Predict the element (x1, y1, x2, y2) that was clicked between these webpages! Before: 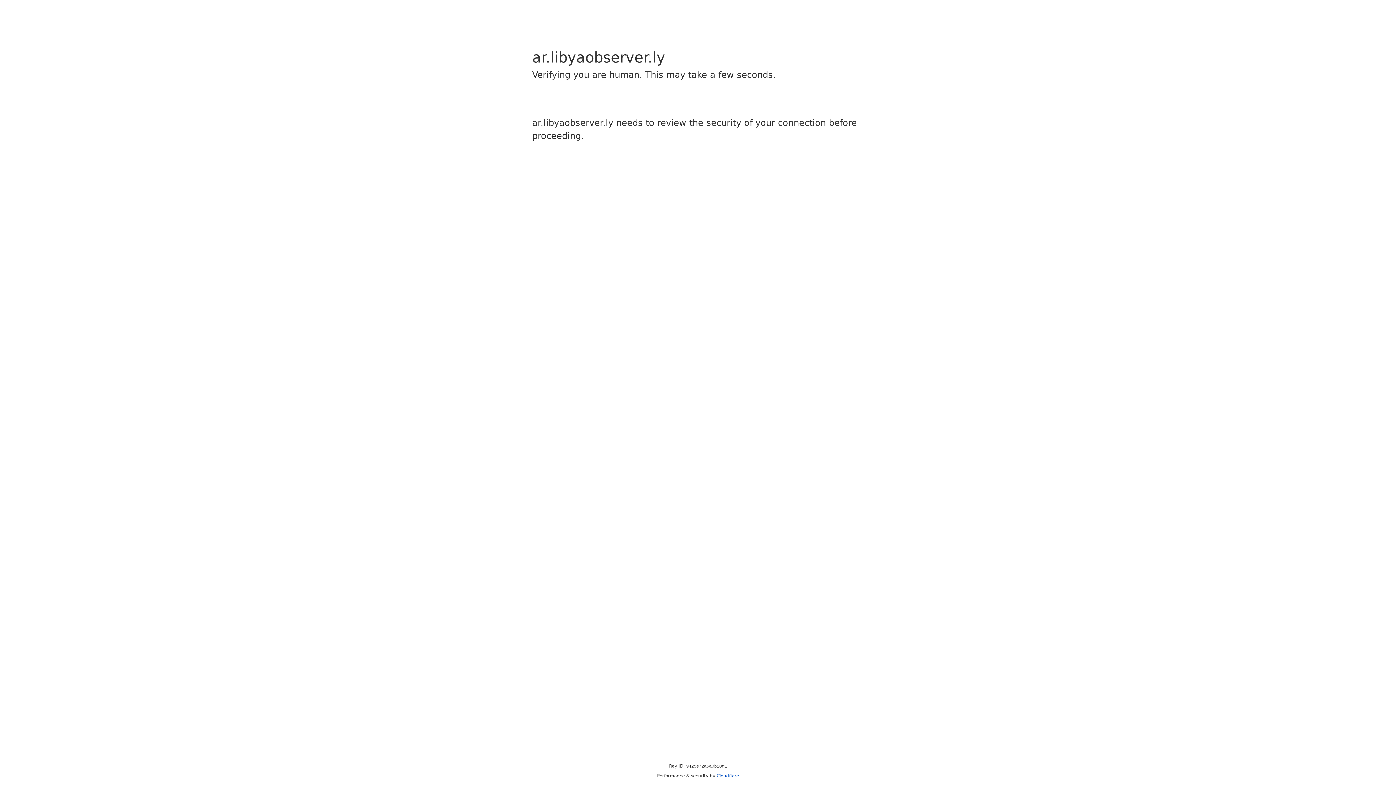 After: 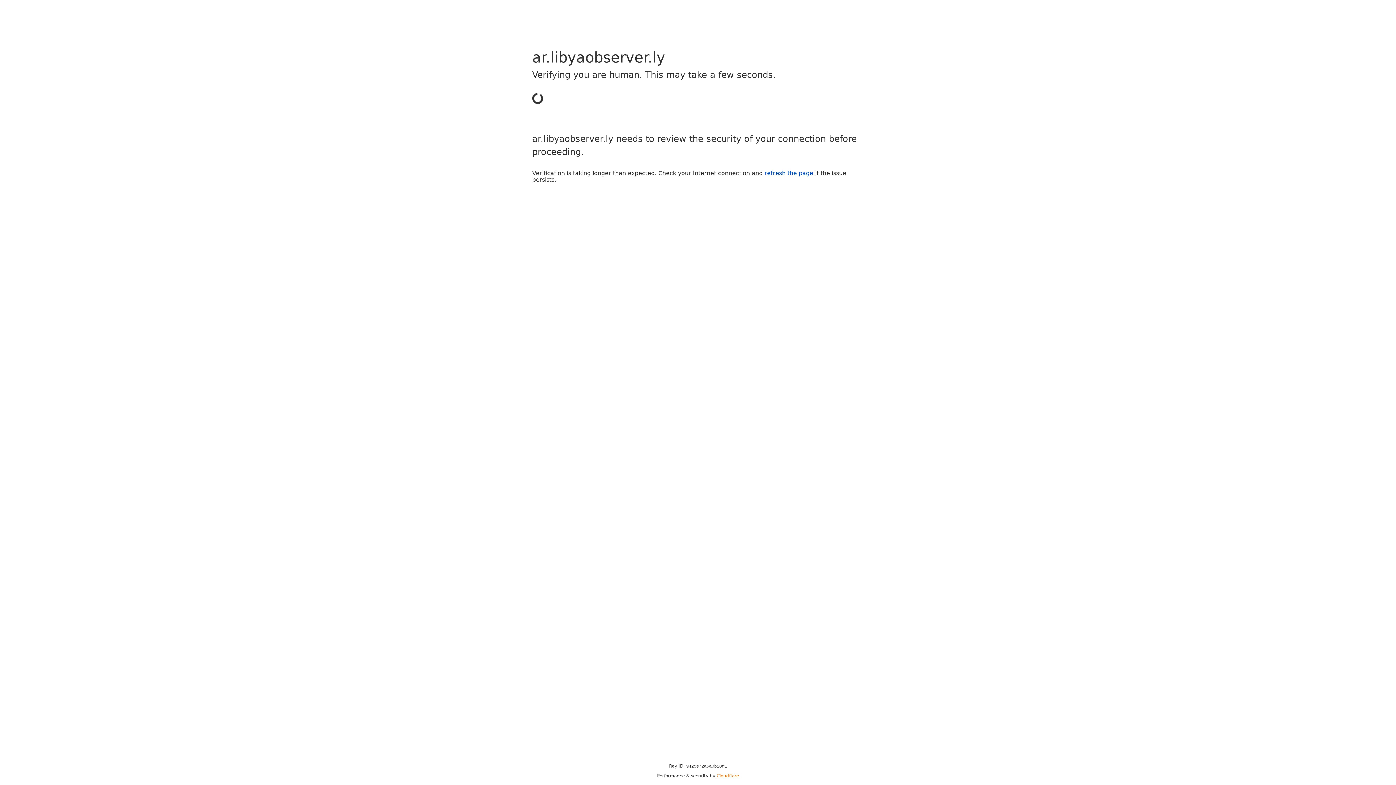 Action: bbox: (716, 773, 739, 778) label: Cloudflare